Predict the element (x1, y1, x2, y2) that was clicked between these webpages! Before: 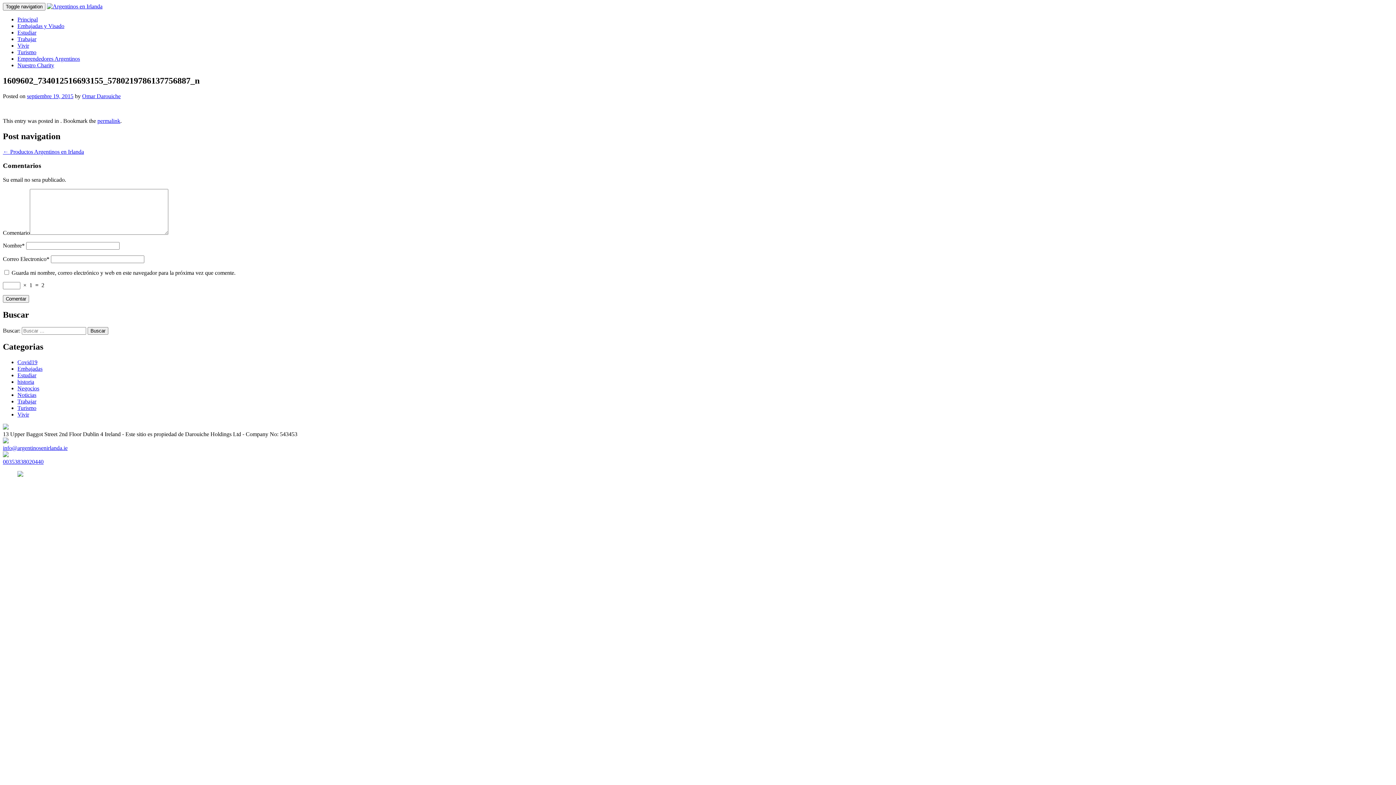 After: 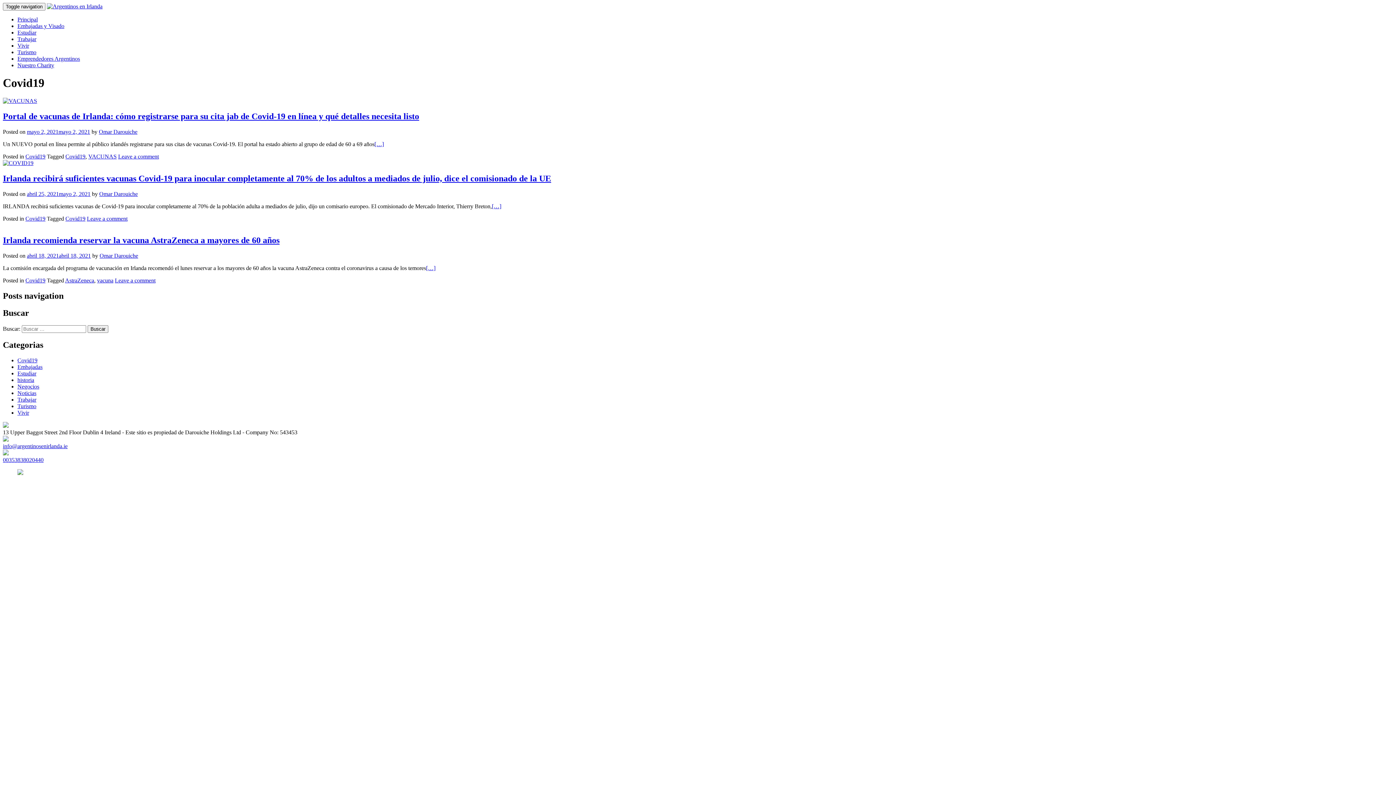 Action: bbox: (17, 359, 37, 365) label: Covid19